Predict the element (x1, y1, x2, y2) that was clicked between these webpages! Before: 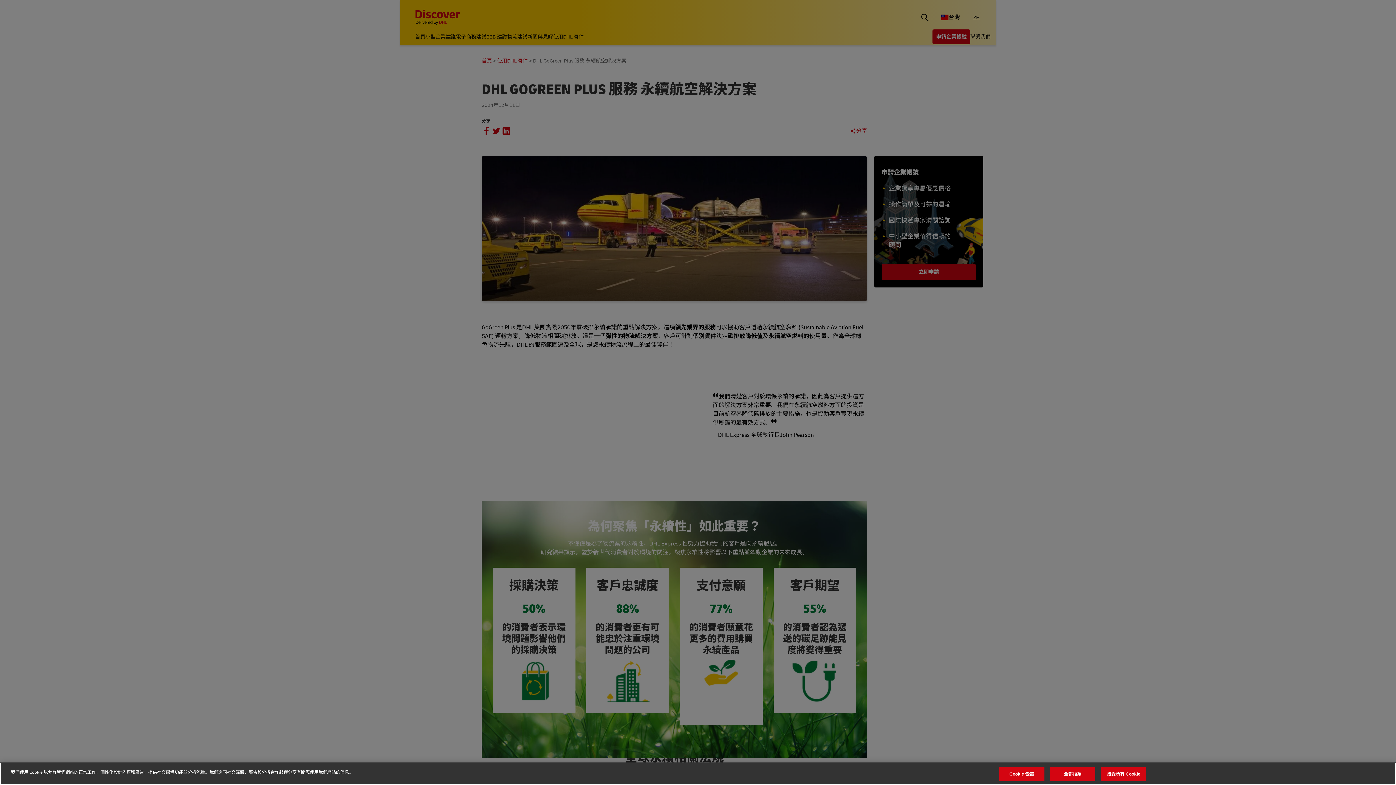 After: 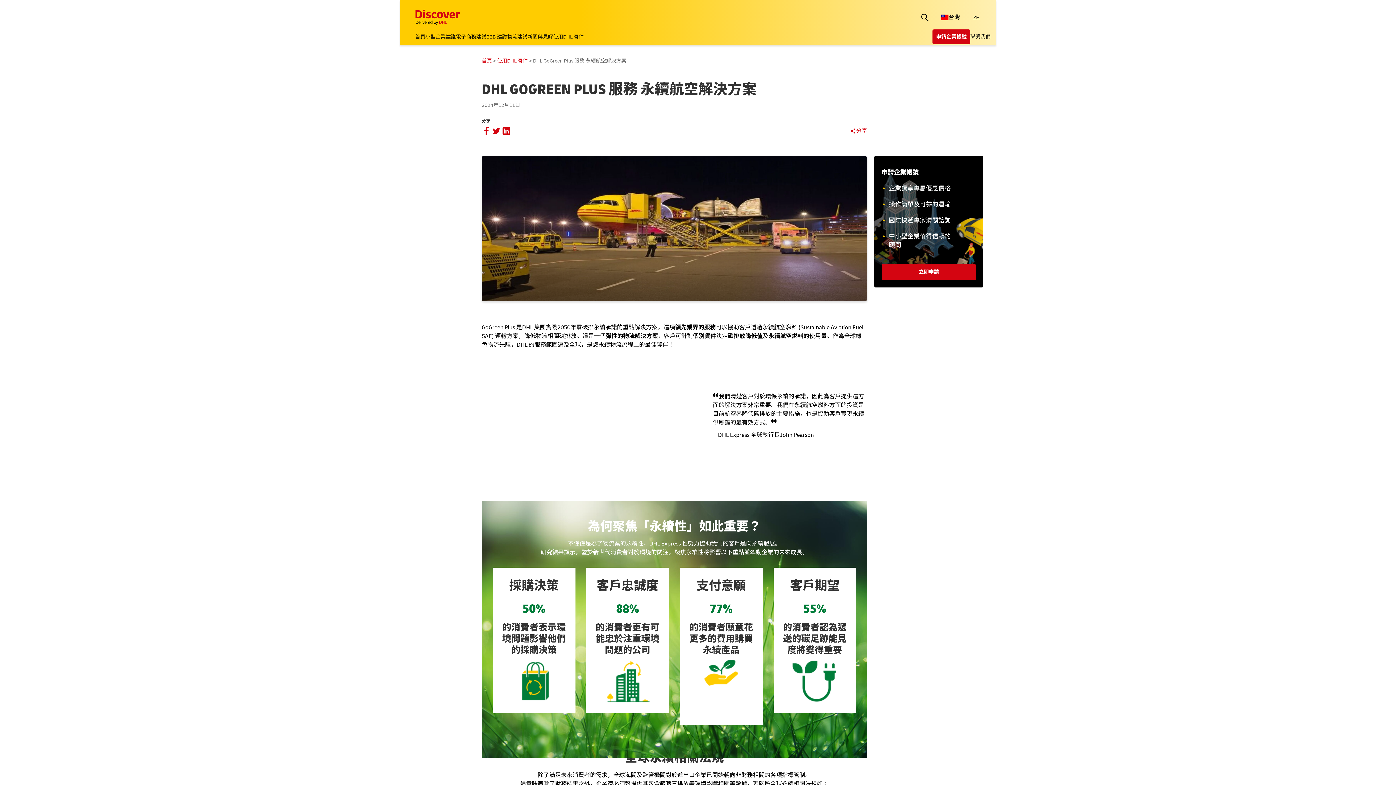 Action: bbox: (1050, 767, 1095, 781) label: 全部拒絕